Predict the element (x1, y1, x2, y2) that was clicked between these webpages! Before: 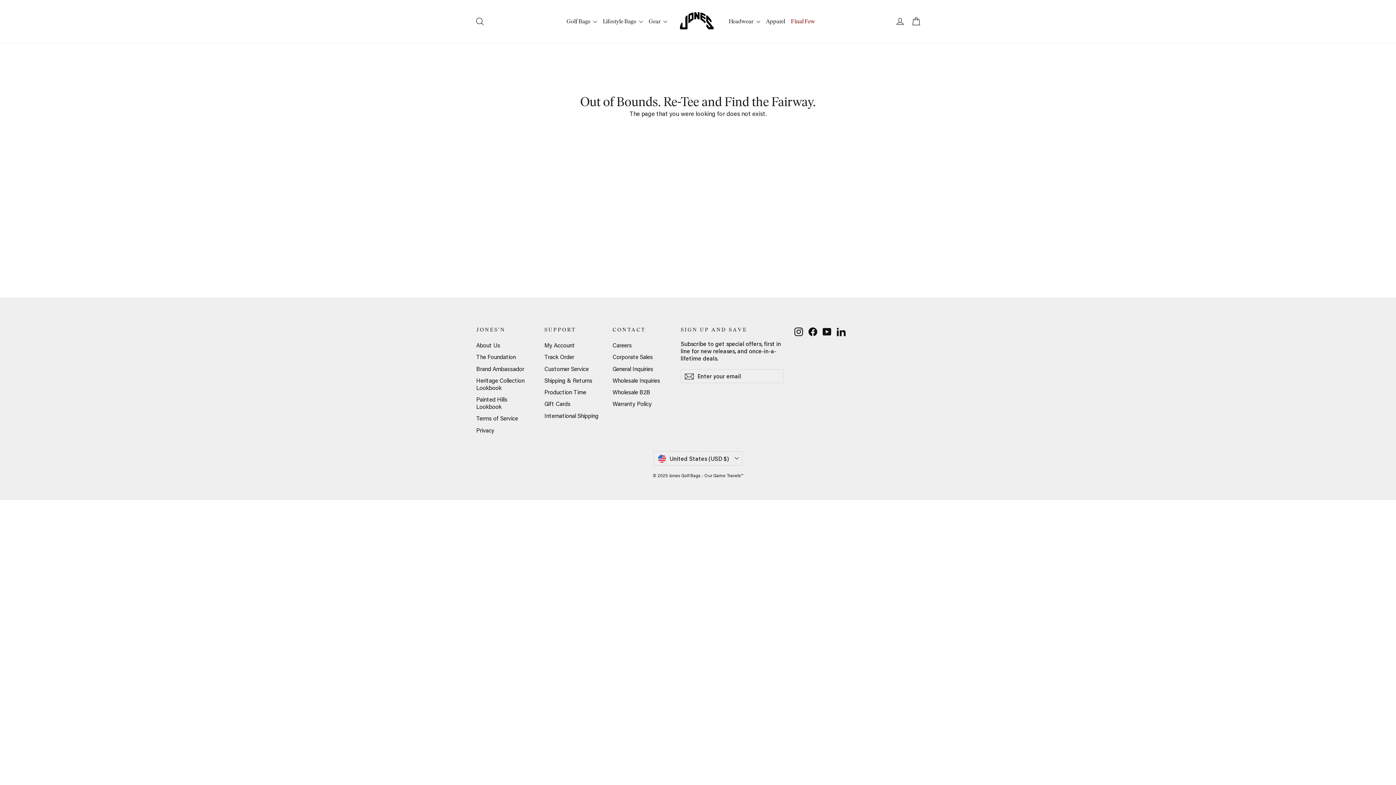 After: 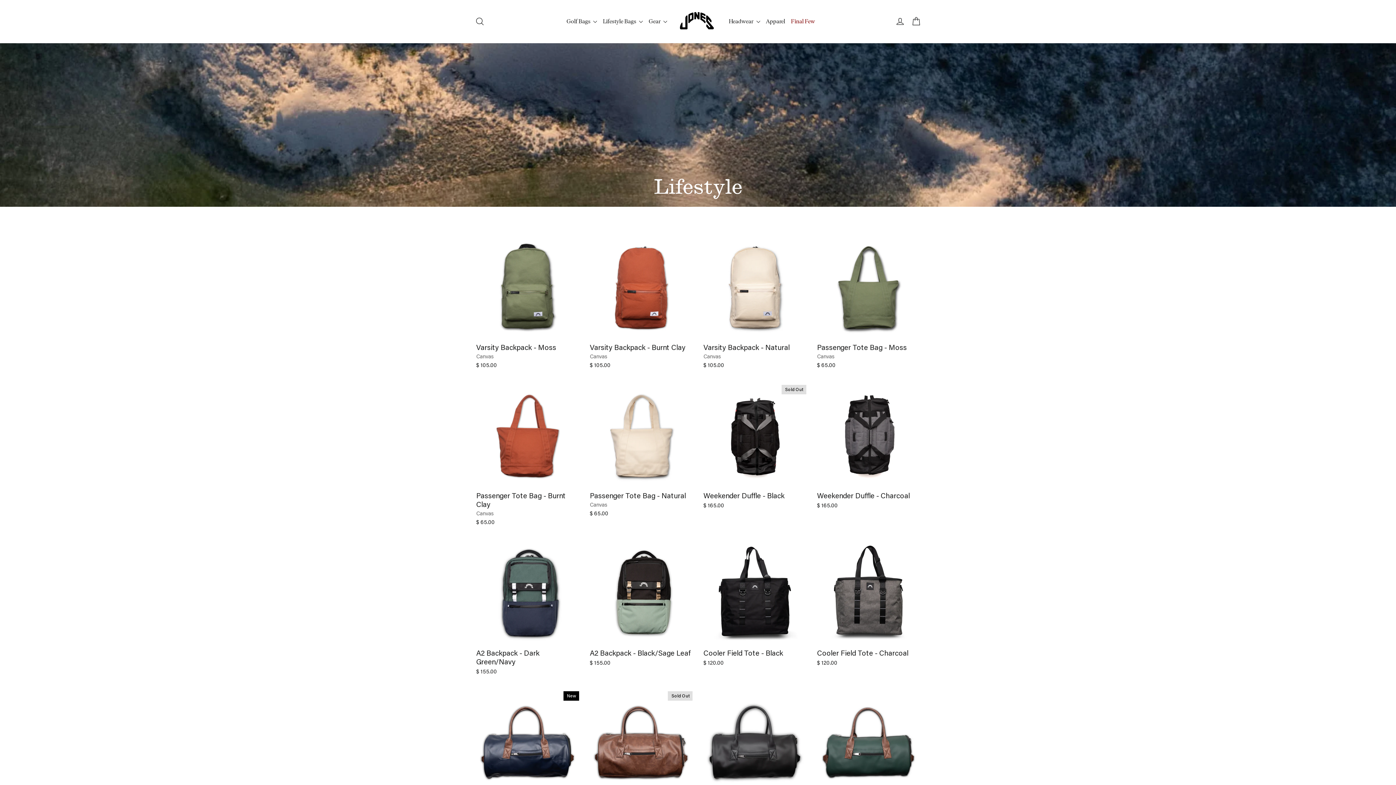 Action: bbox: (600, 14, 645, 28) label: Lifestyle Bags 